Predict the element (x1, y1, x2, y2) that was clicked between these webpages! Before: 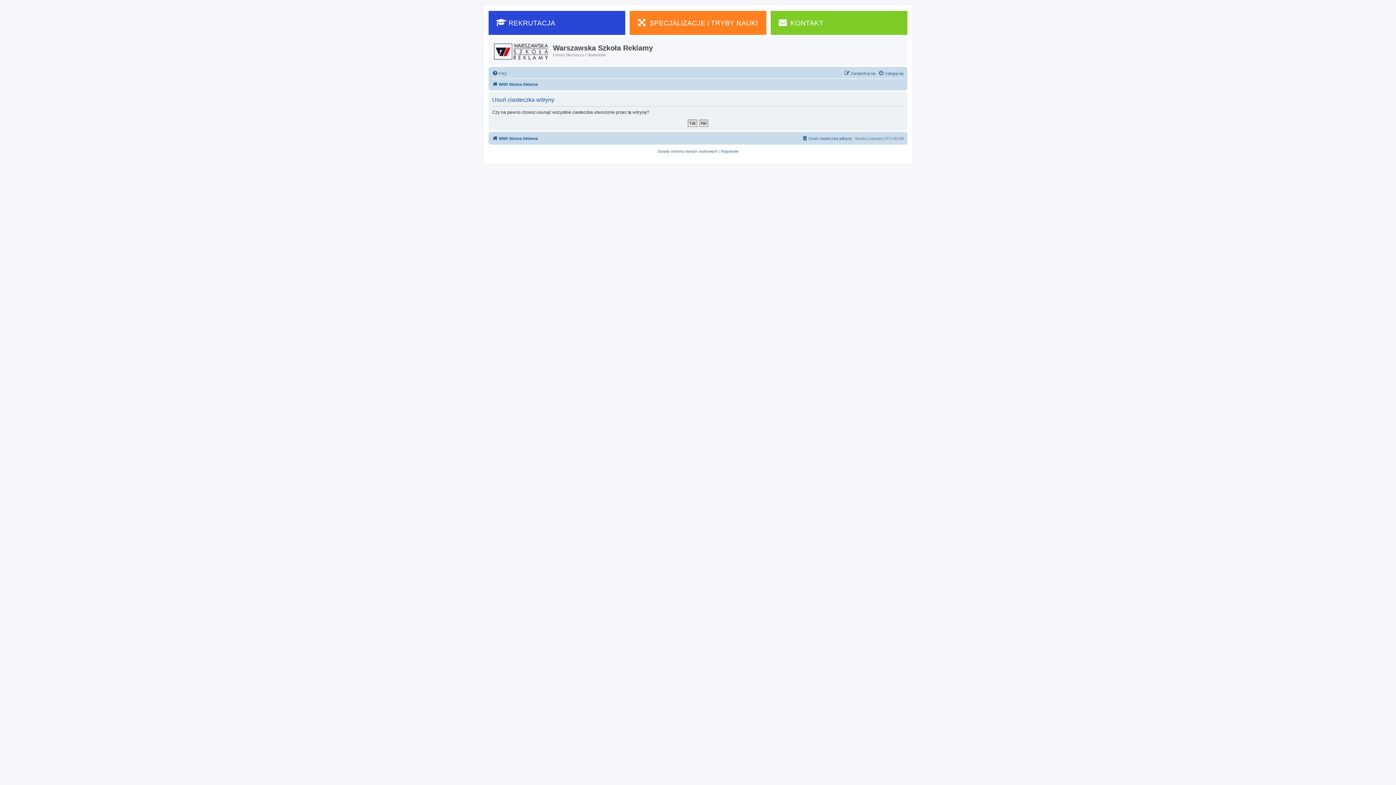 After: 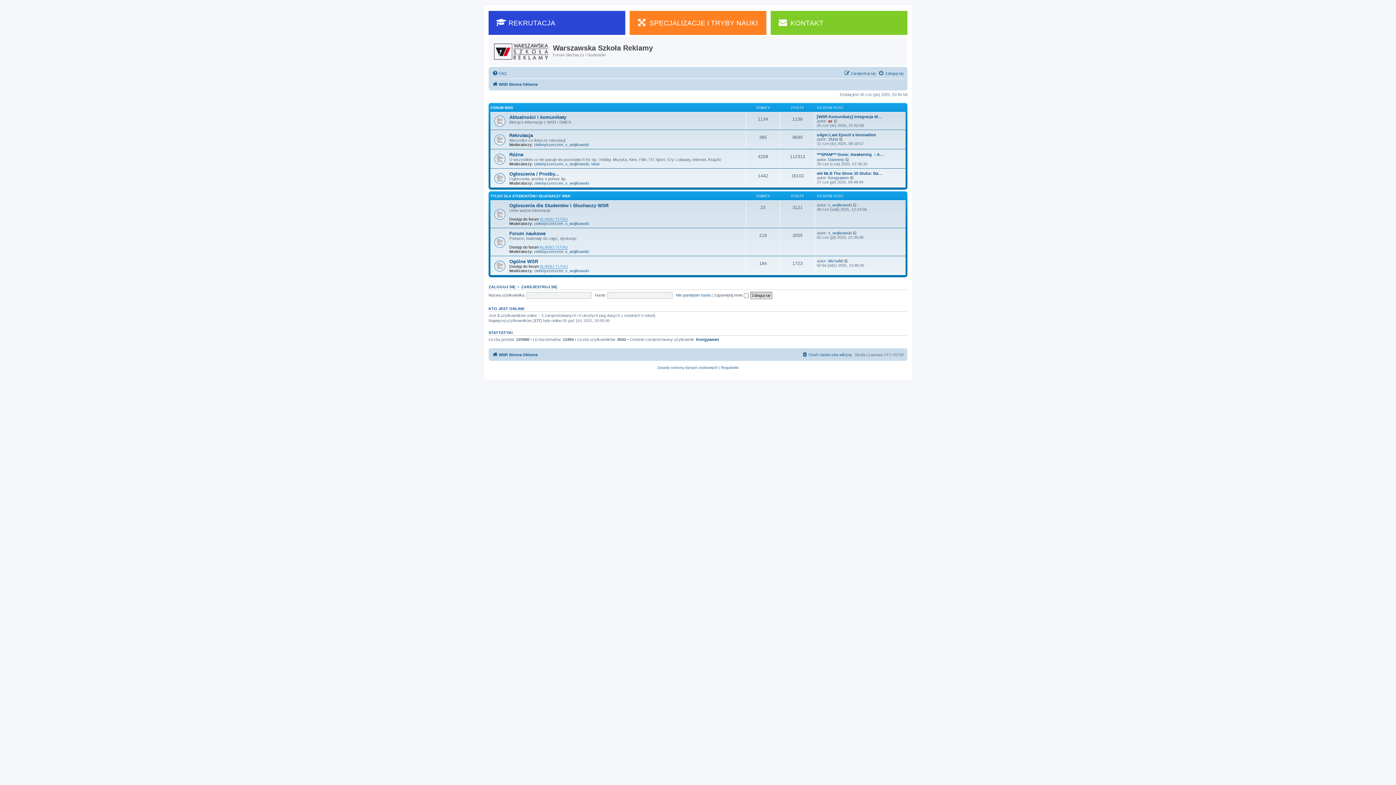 Action: label: WSR Strona Główna bbox: (492, 134, 537, 142)